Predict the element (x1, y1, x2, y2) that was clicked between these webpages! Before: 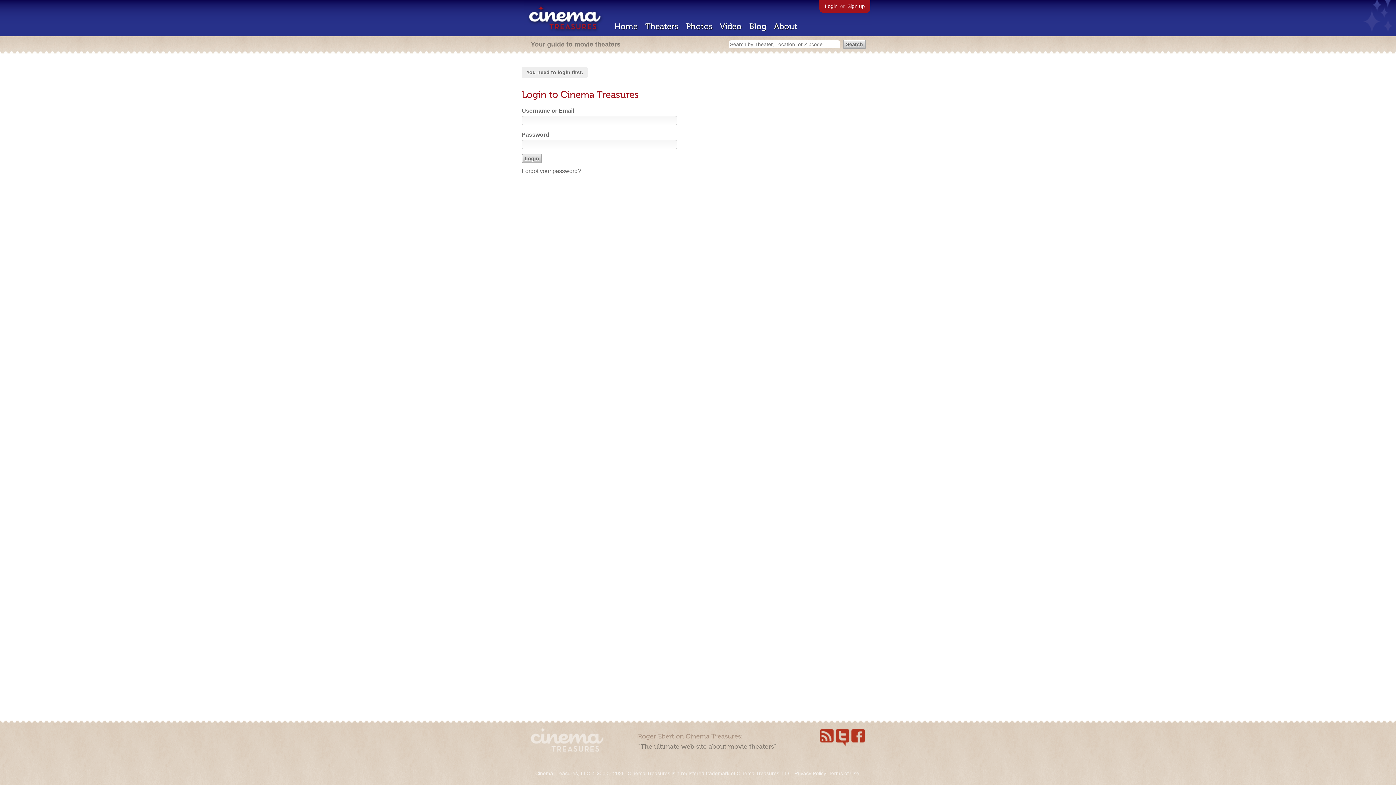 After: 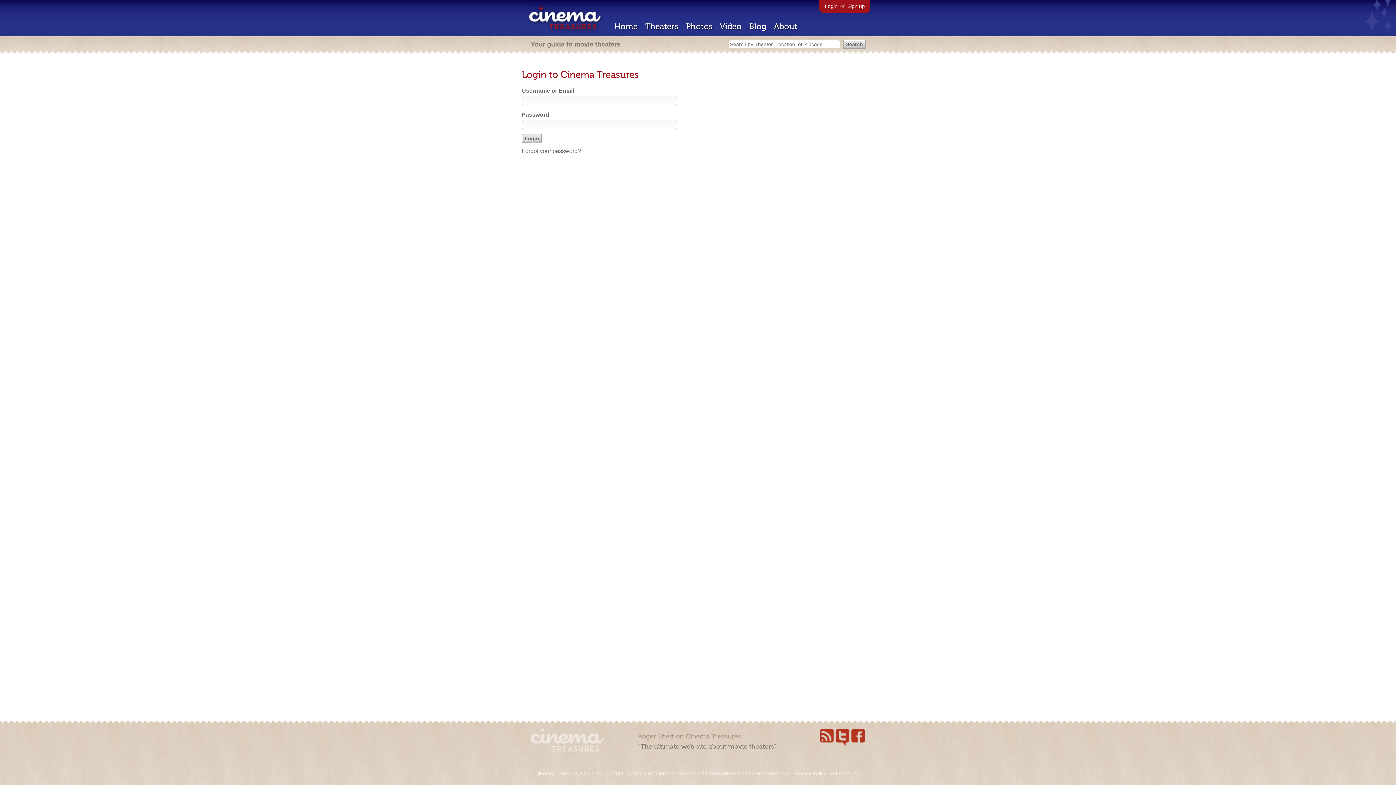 Action: bbox: (825, 3, 837, 9) label: Login